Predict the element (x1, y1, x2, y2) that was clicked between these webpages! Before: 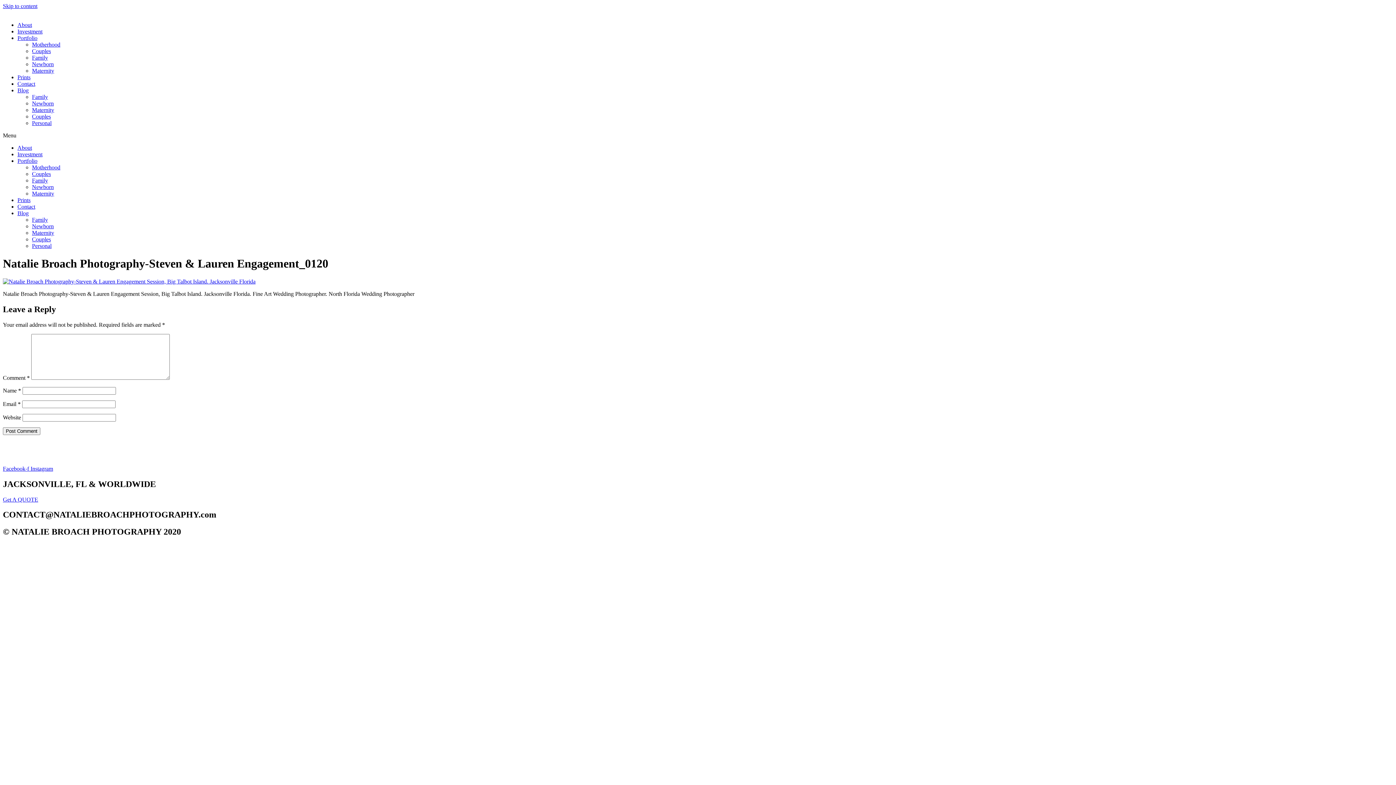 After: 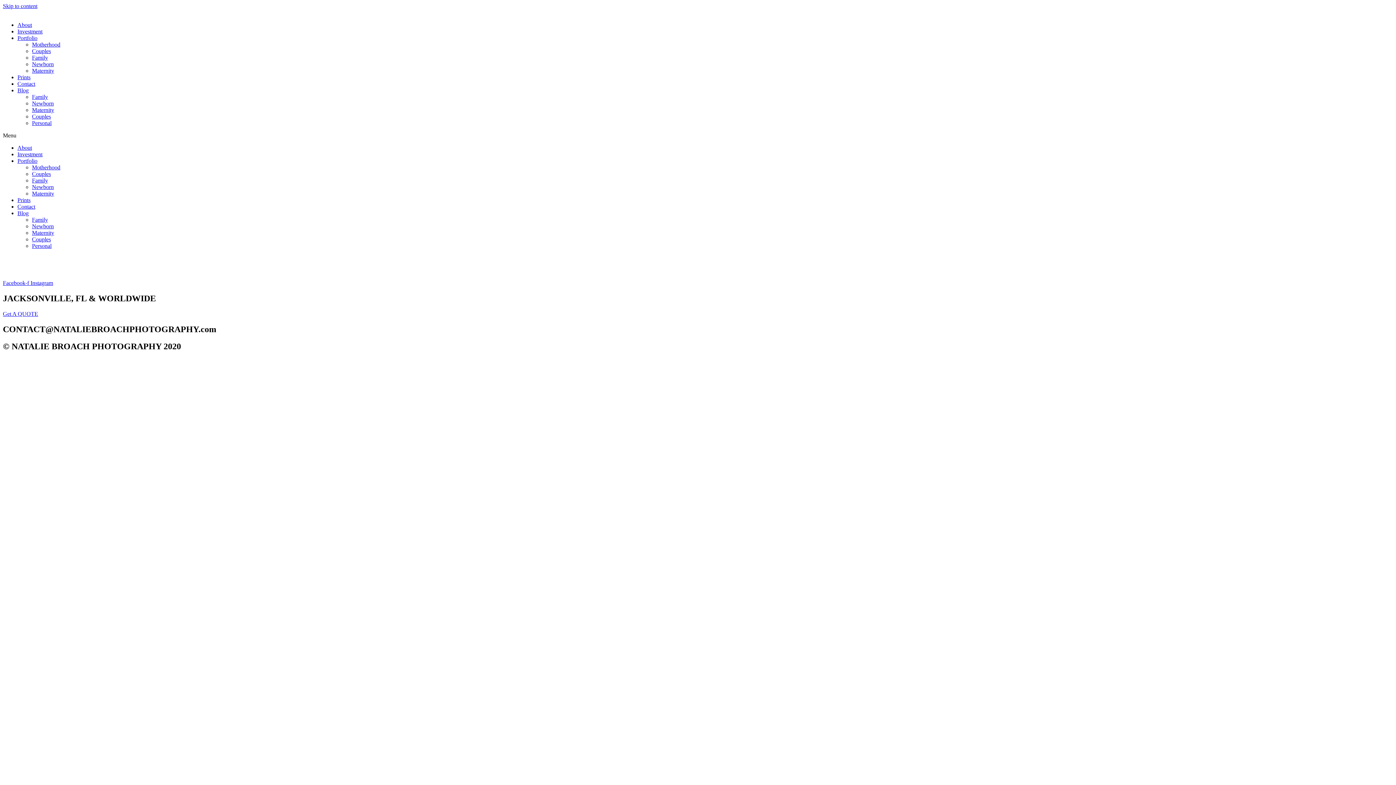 Action: label: Newborn bbox: (32, 61, 53, 67)